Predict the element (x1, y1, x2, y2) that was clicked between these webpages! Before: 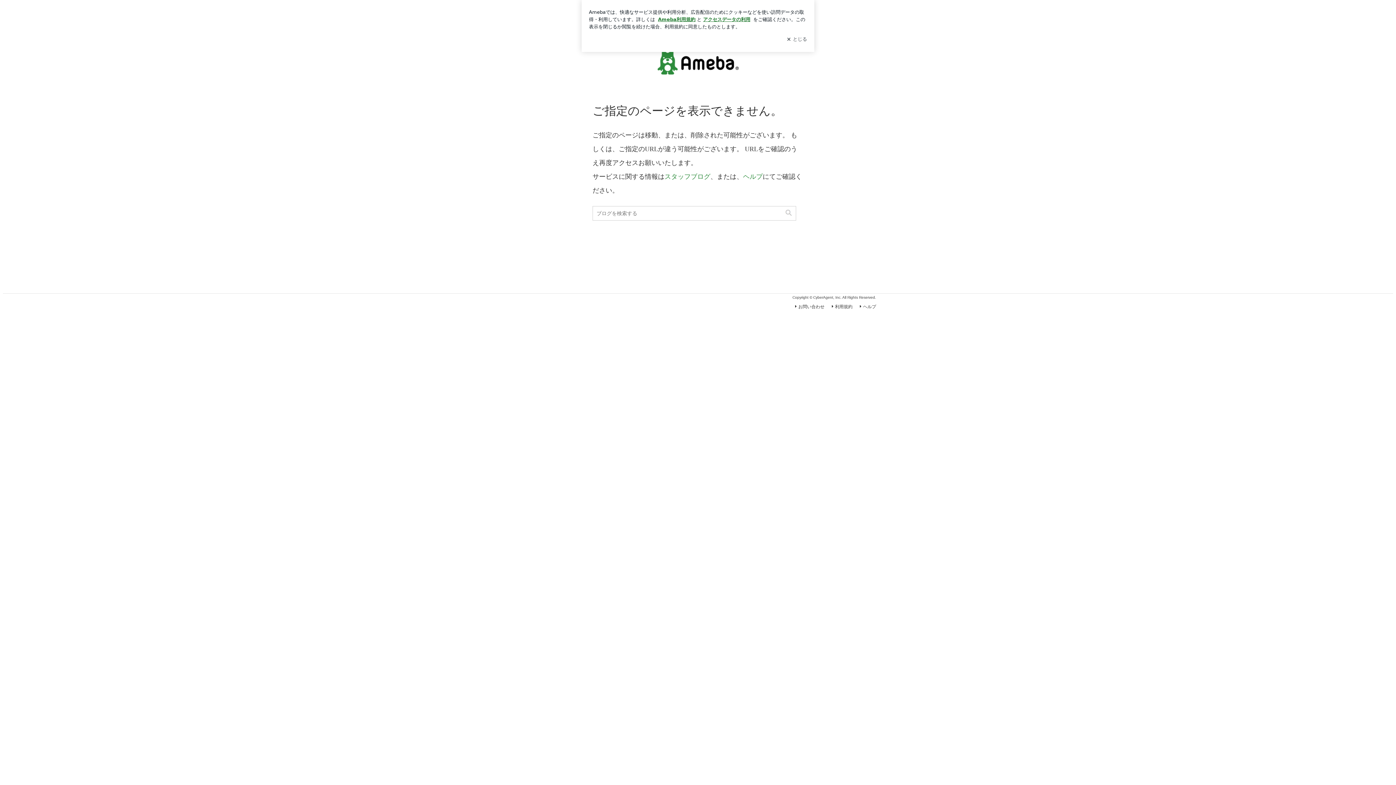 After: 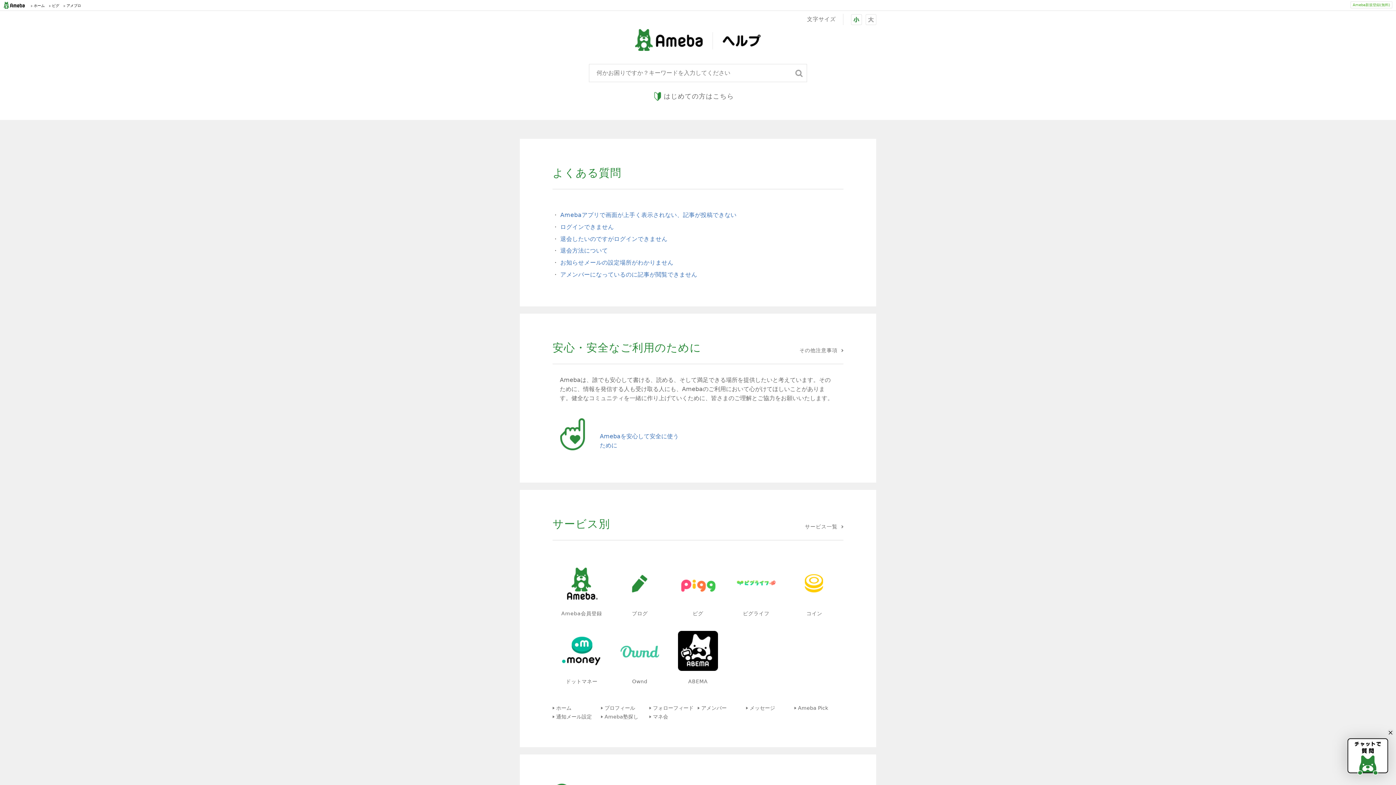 Action: label: ヘルプ bbox: (743, 173, 762, 180)